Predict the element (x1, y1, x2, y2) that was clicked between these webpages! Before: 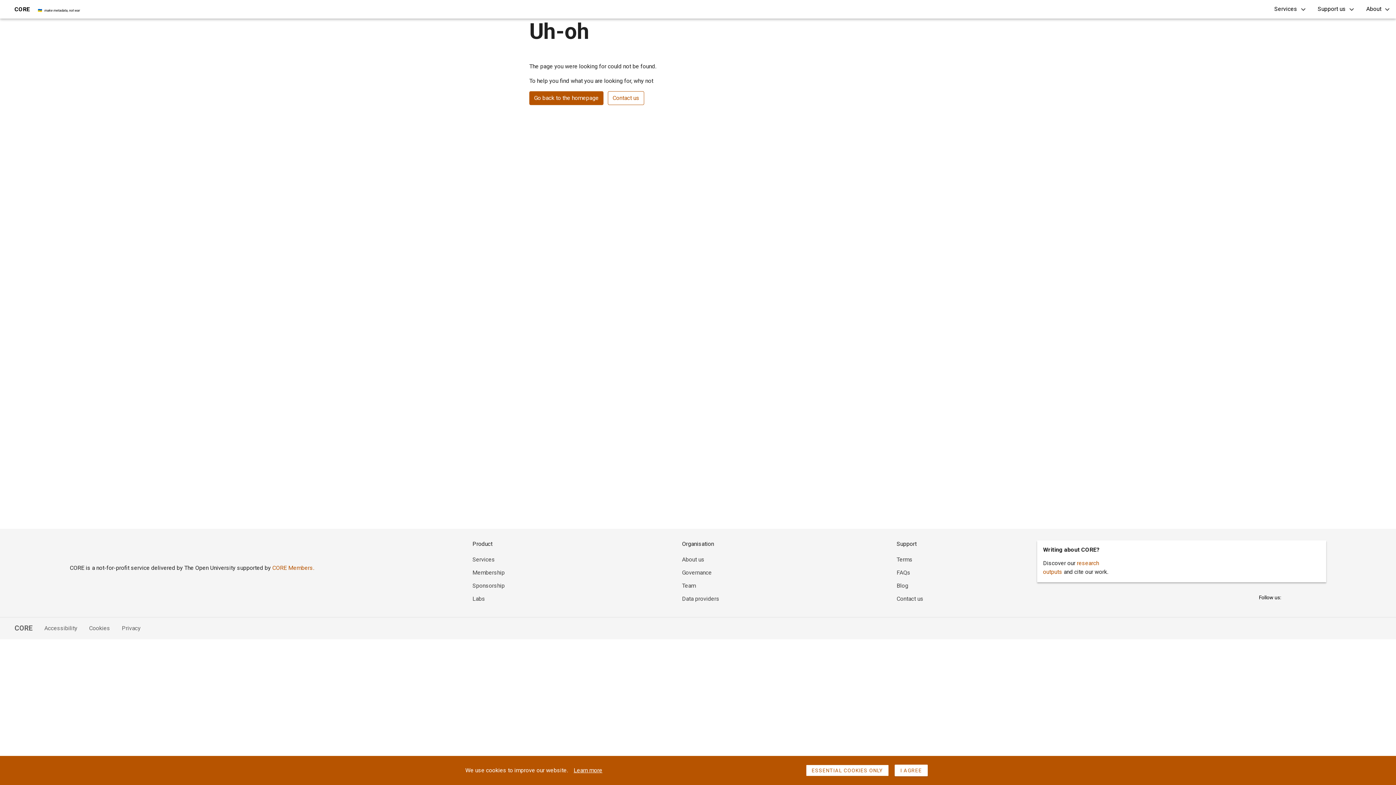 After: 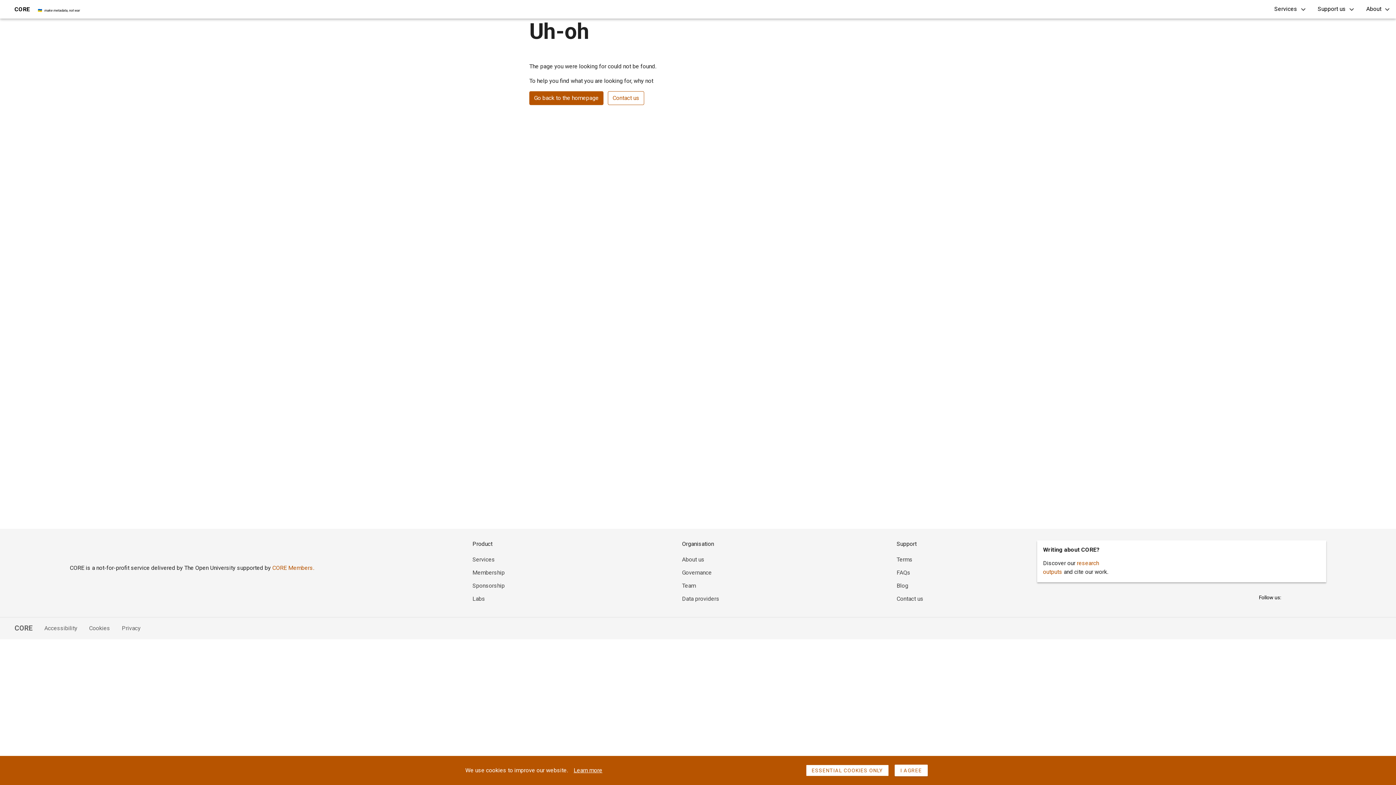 Action: bbox: (32, 624, 77, 633) label: Accessibility